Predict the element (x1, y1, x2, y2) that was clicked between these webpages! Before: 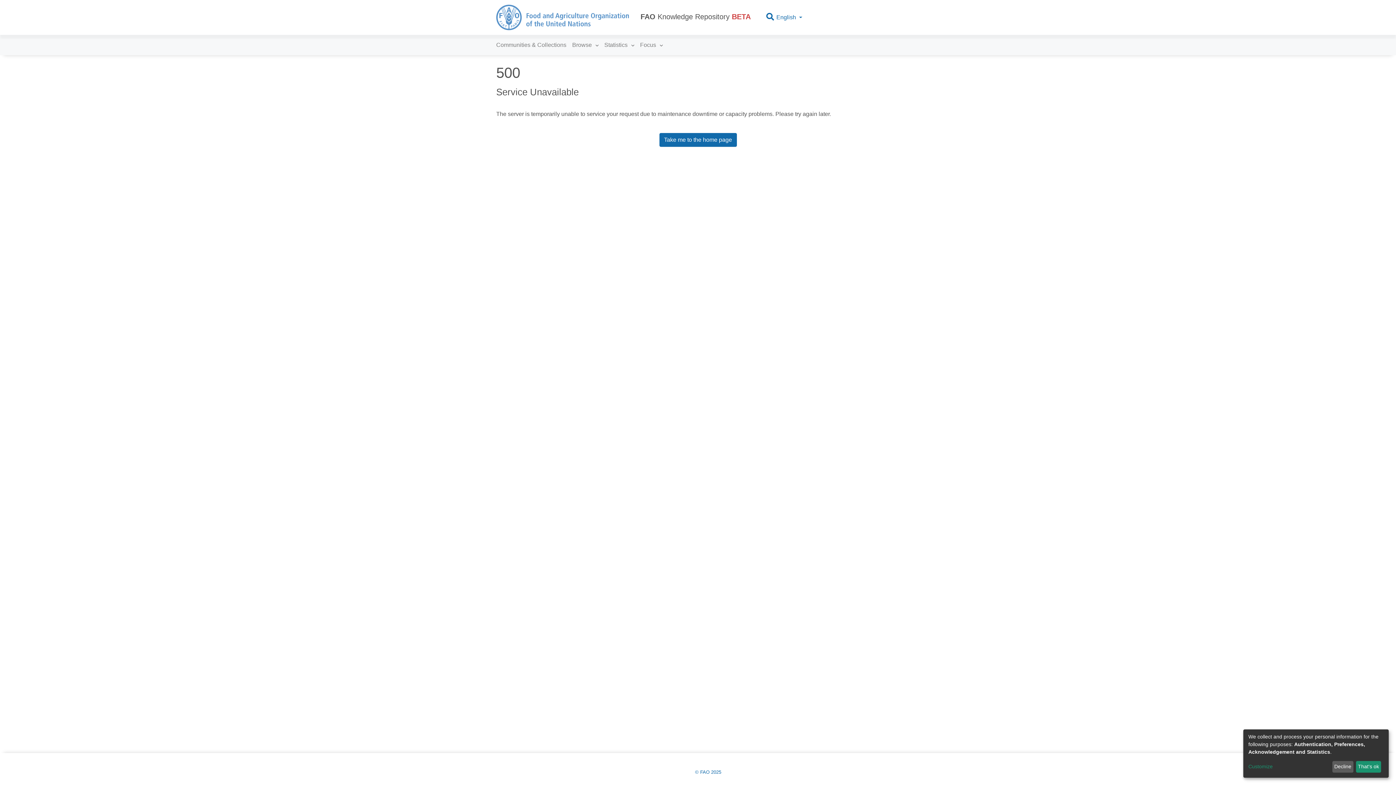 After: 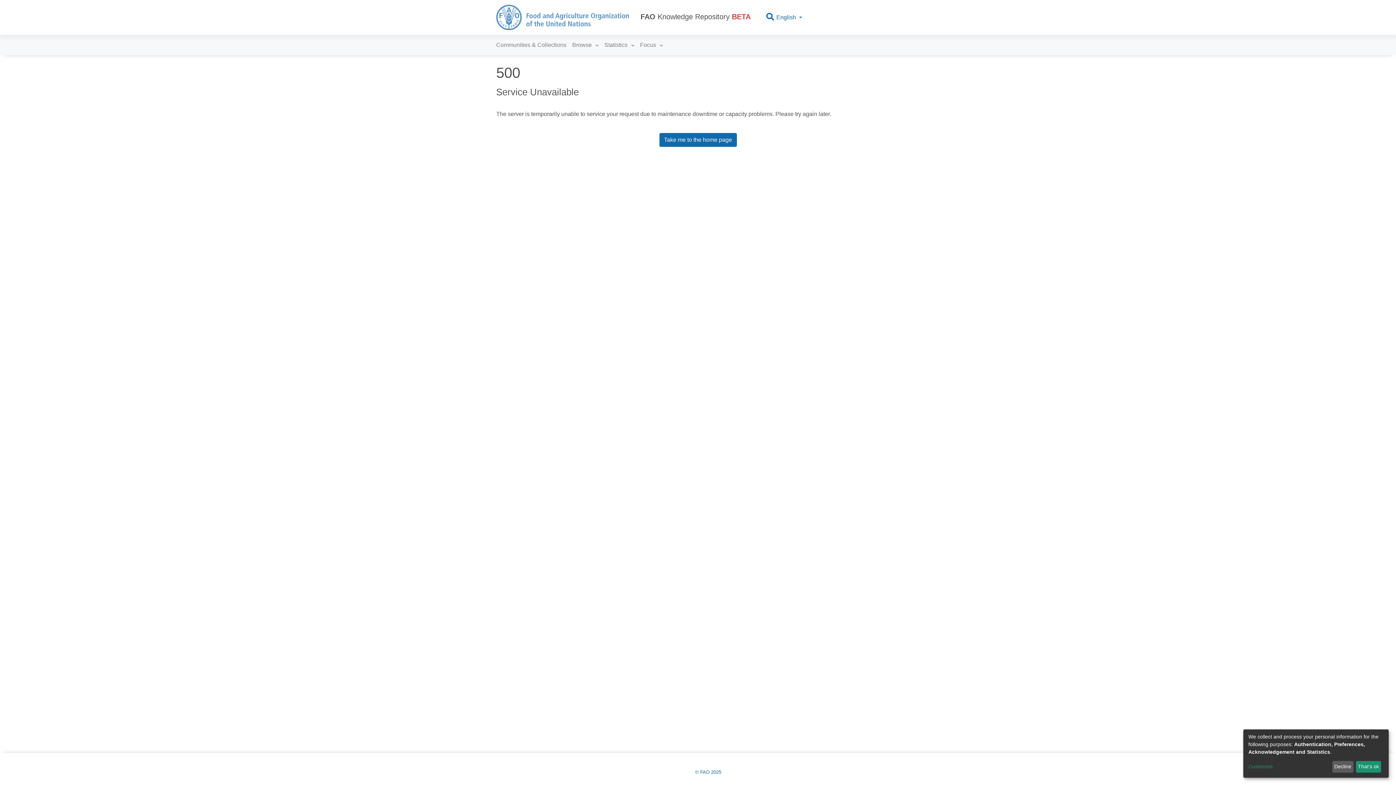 Action: label: Take me to the home page bbox: (659, 133, 736, 146)